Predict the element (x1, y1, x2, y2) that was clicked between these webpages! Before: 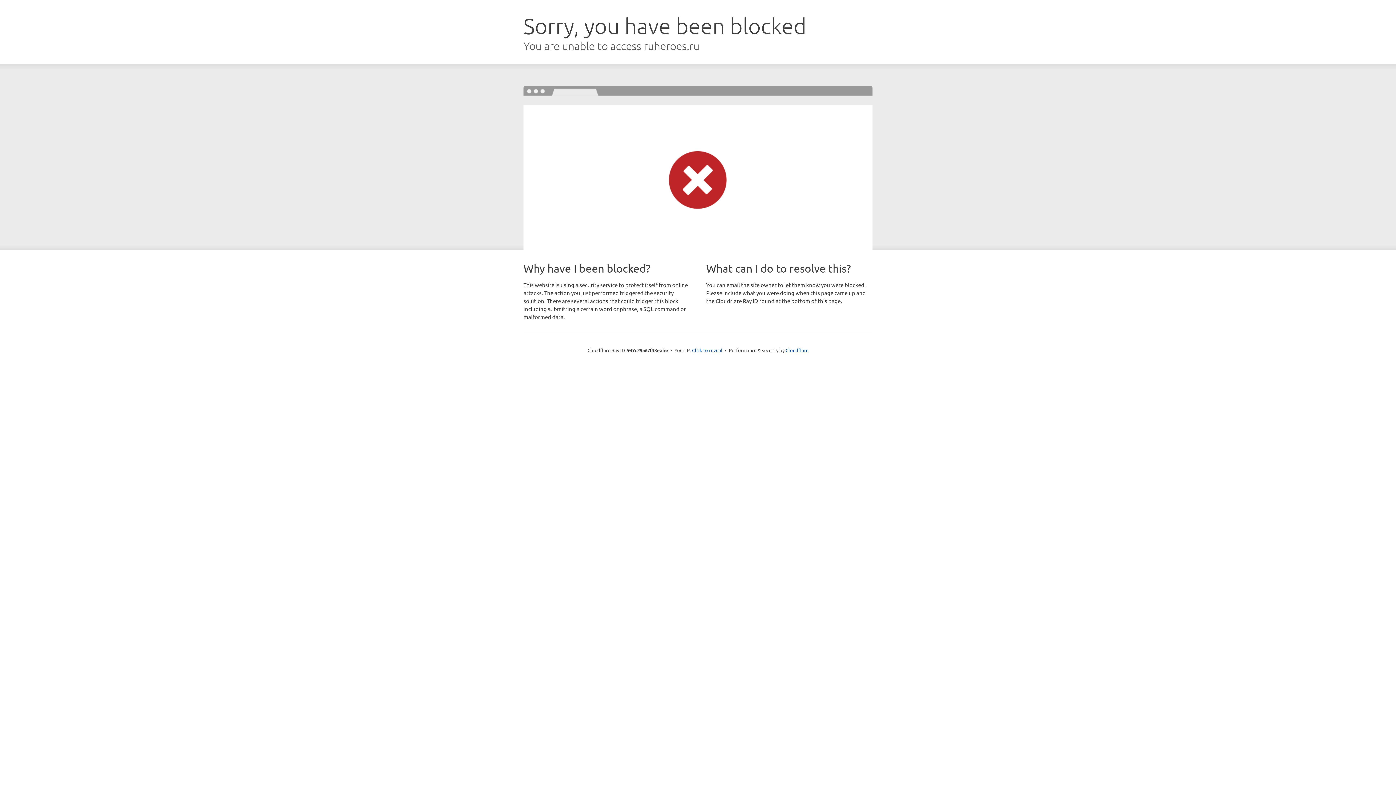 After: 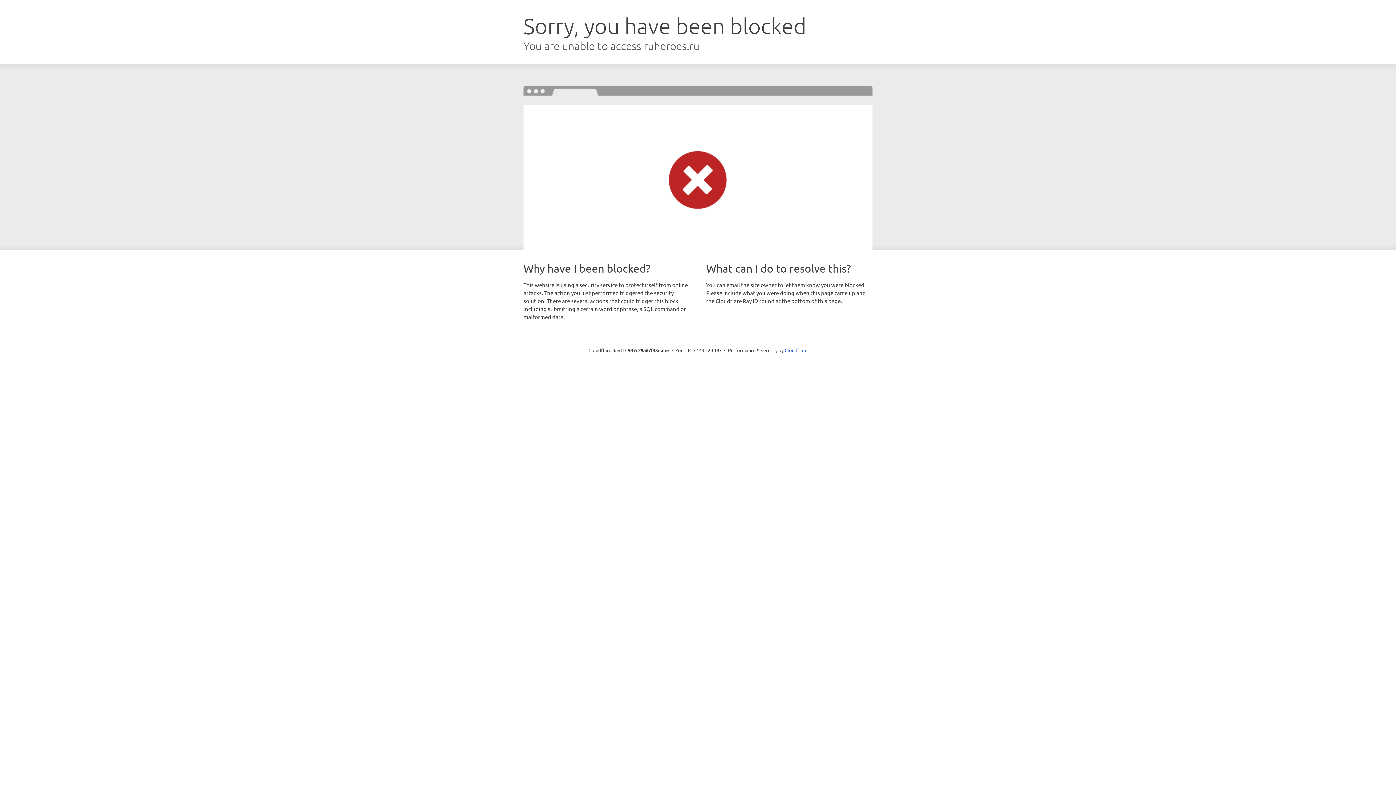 Action: bbox: (692, 346, 722, 353) label: Click to reveal